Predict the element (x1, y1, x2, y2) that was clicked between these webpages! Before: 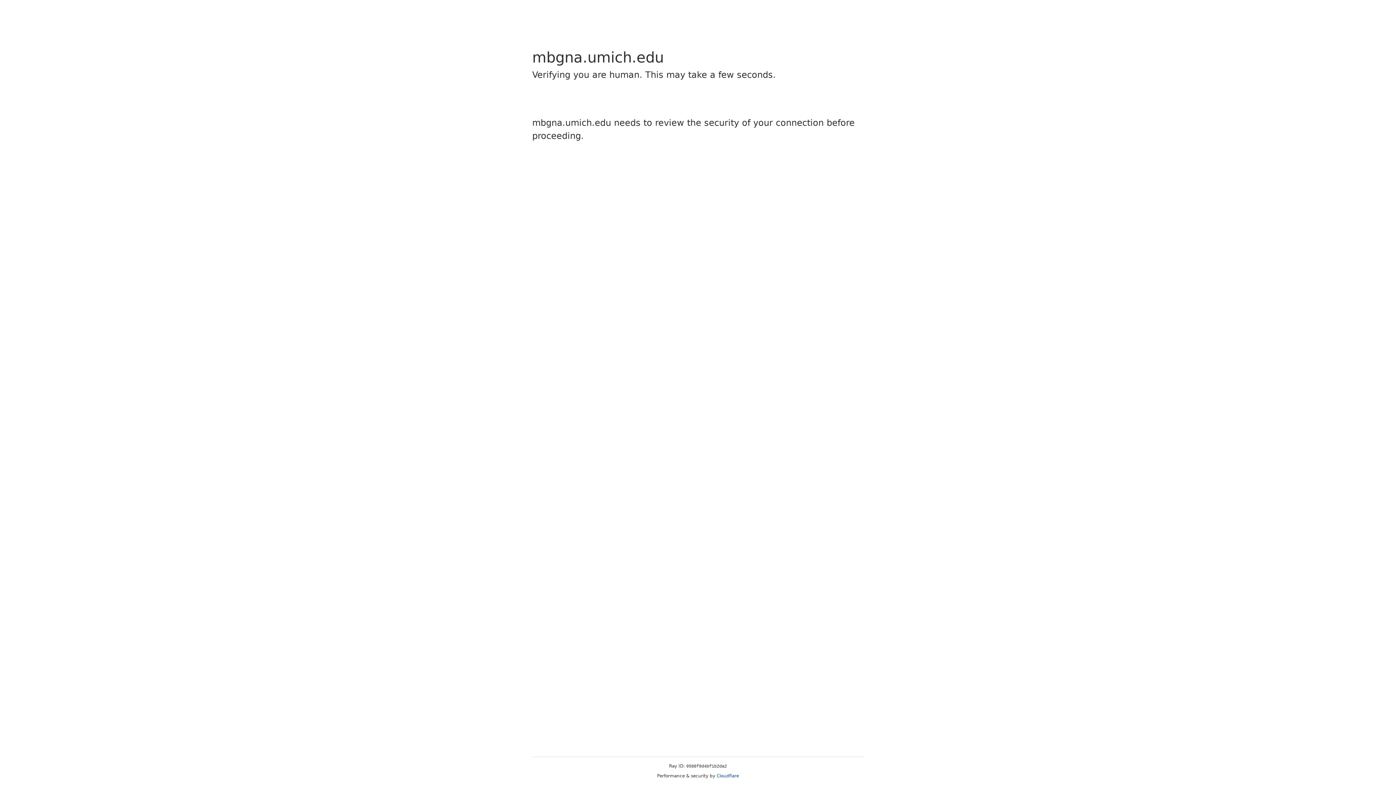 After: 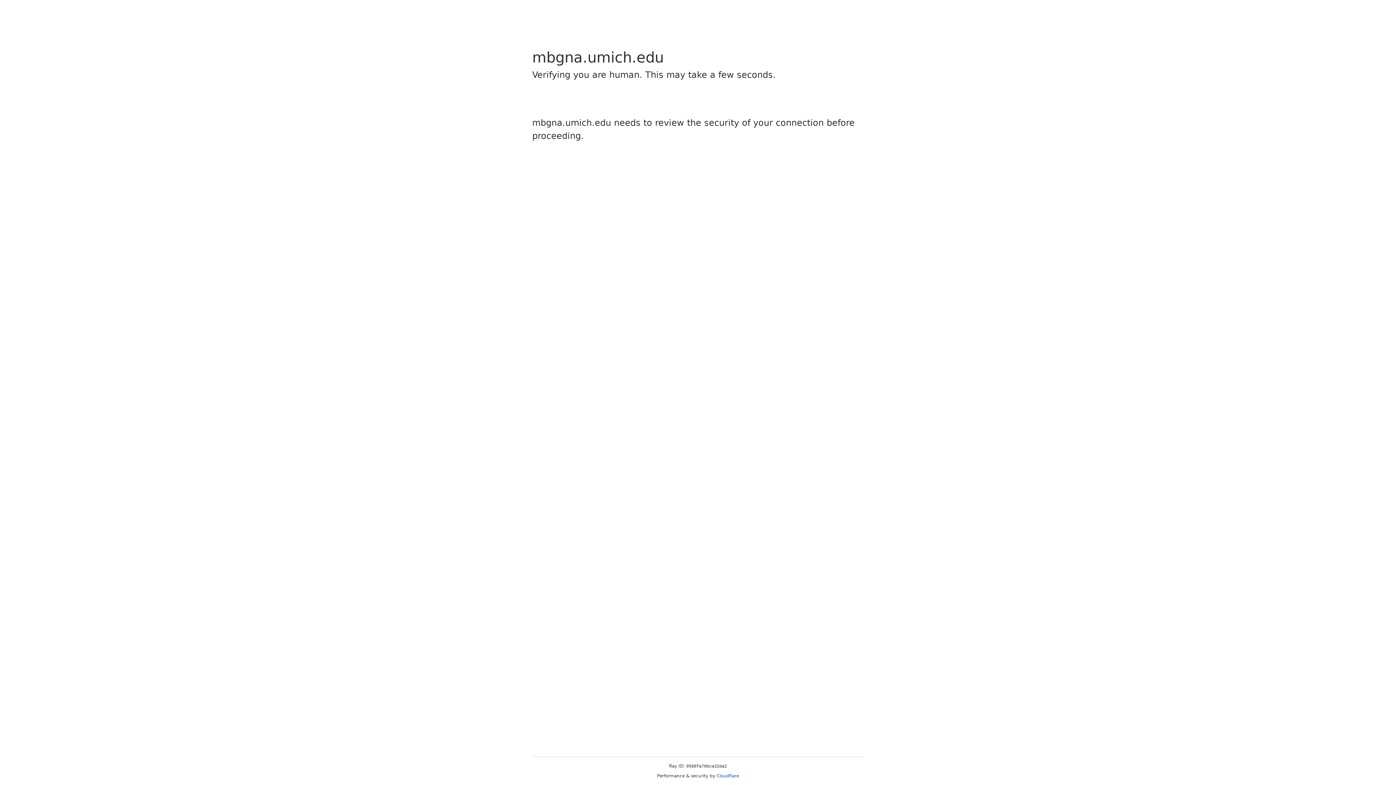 Action: label: Cloudflare bbox: (716, 773, 739, 778)